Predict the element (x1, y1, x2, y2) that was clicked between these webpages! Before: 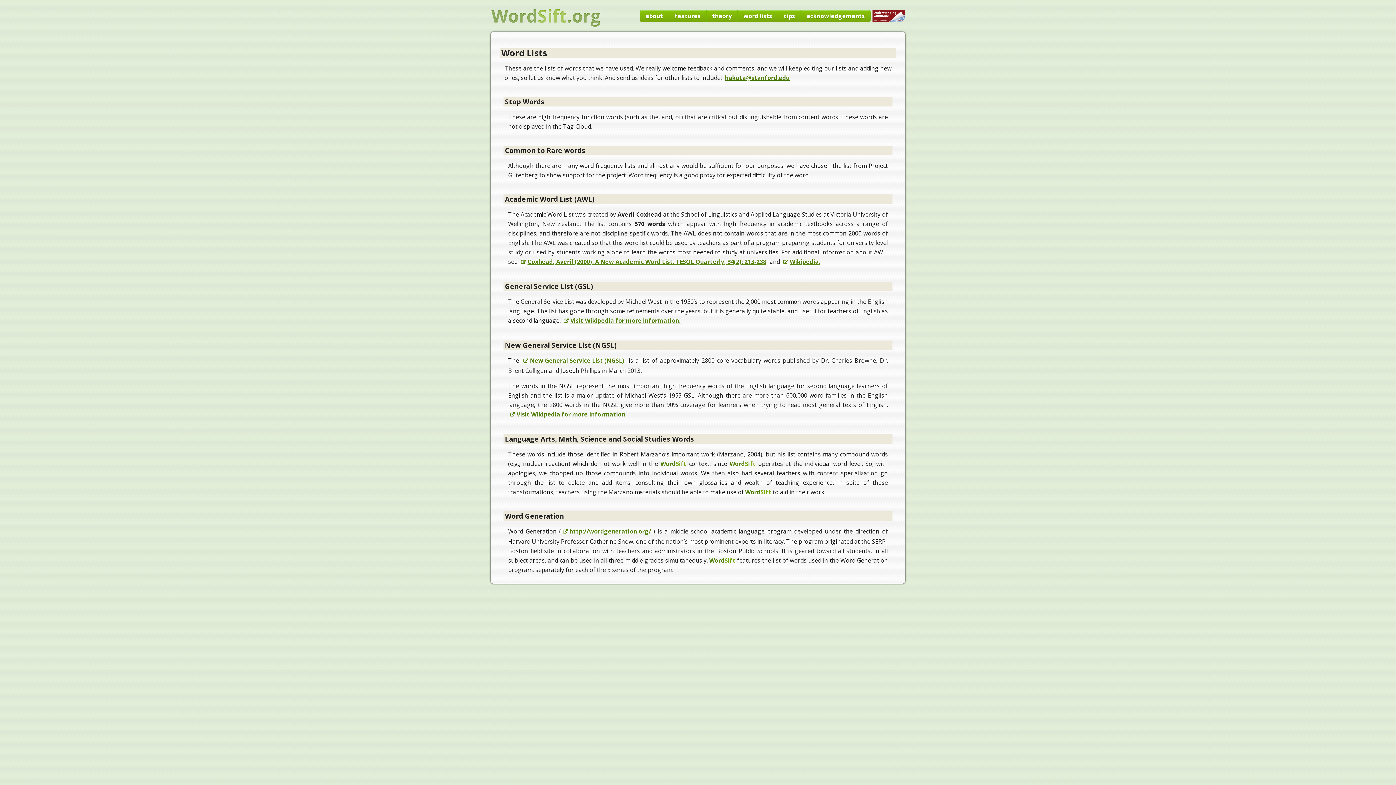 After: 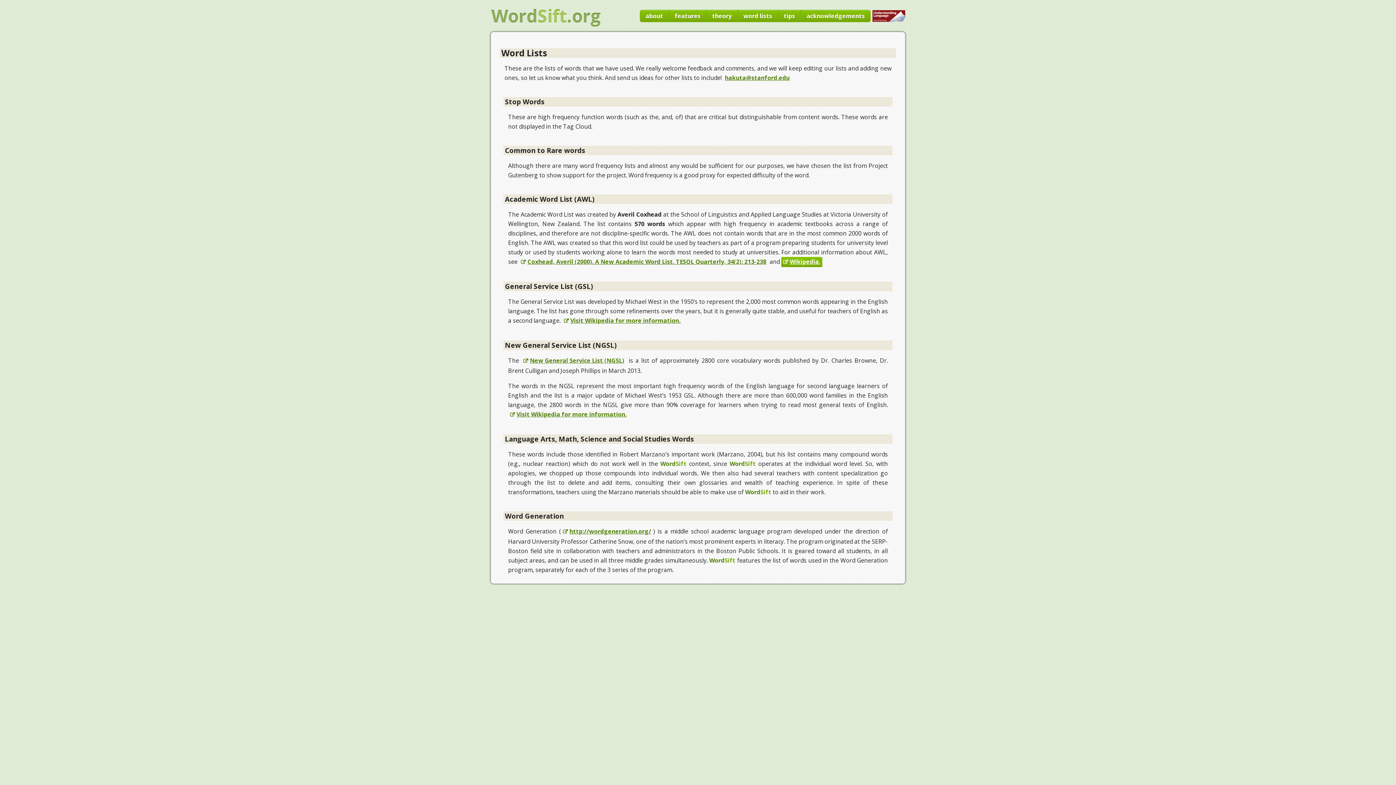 Action: bbox: (781, 257, 822, 267) label: Wikipedia.